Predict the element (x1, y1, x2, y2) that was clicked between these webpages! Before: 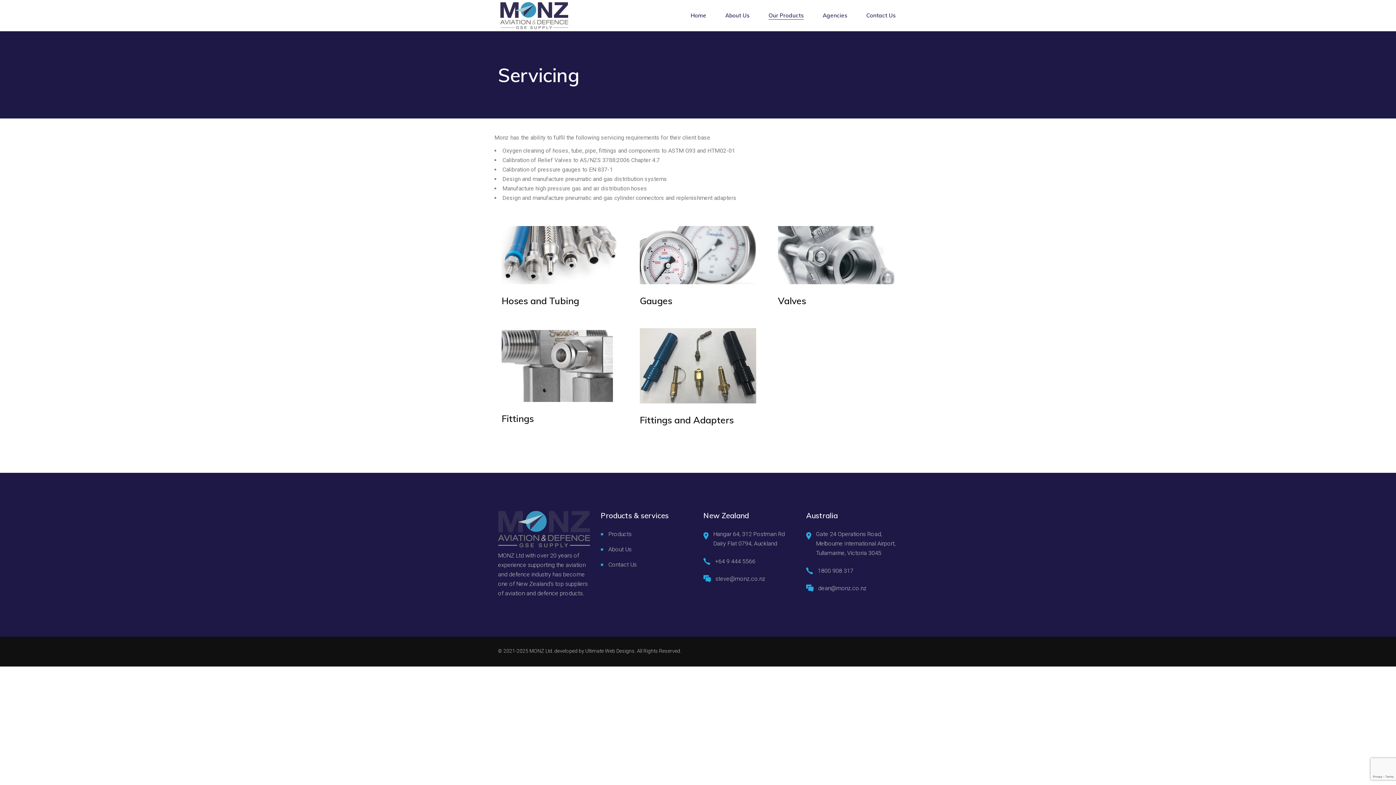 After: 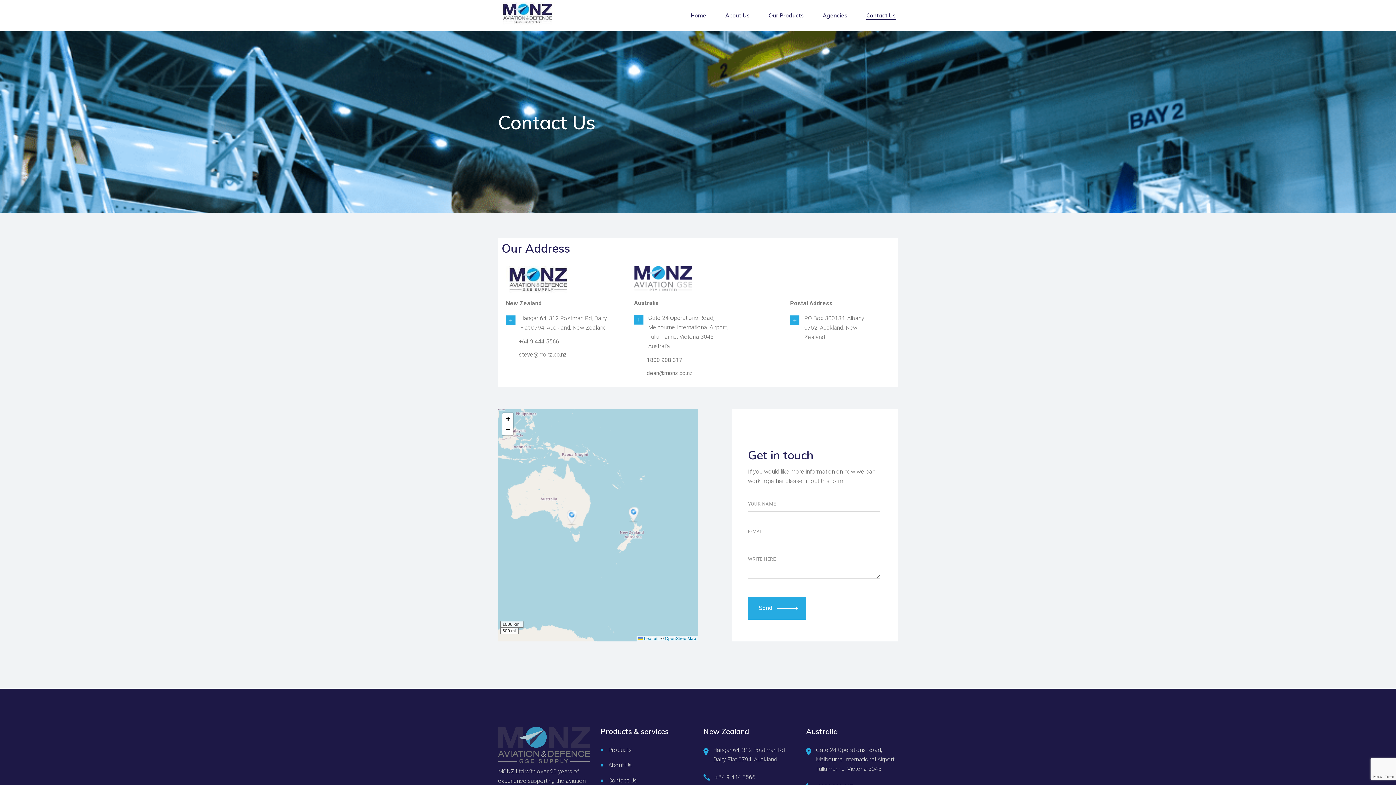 Action: bbox: (608, 561, 636, 568) label: Contact Us